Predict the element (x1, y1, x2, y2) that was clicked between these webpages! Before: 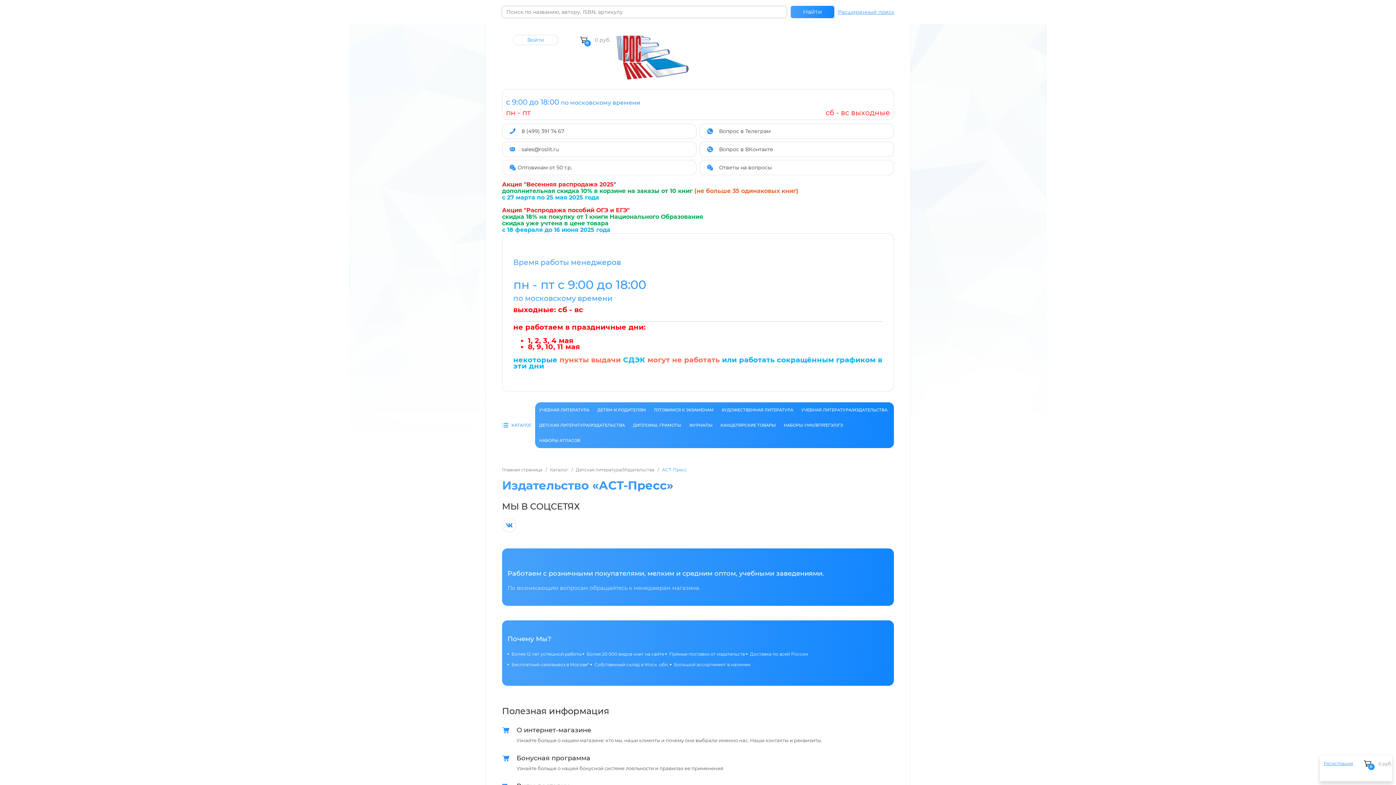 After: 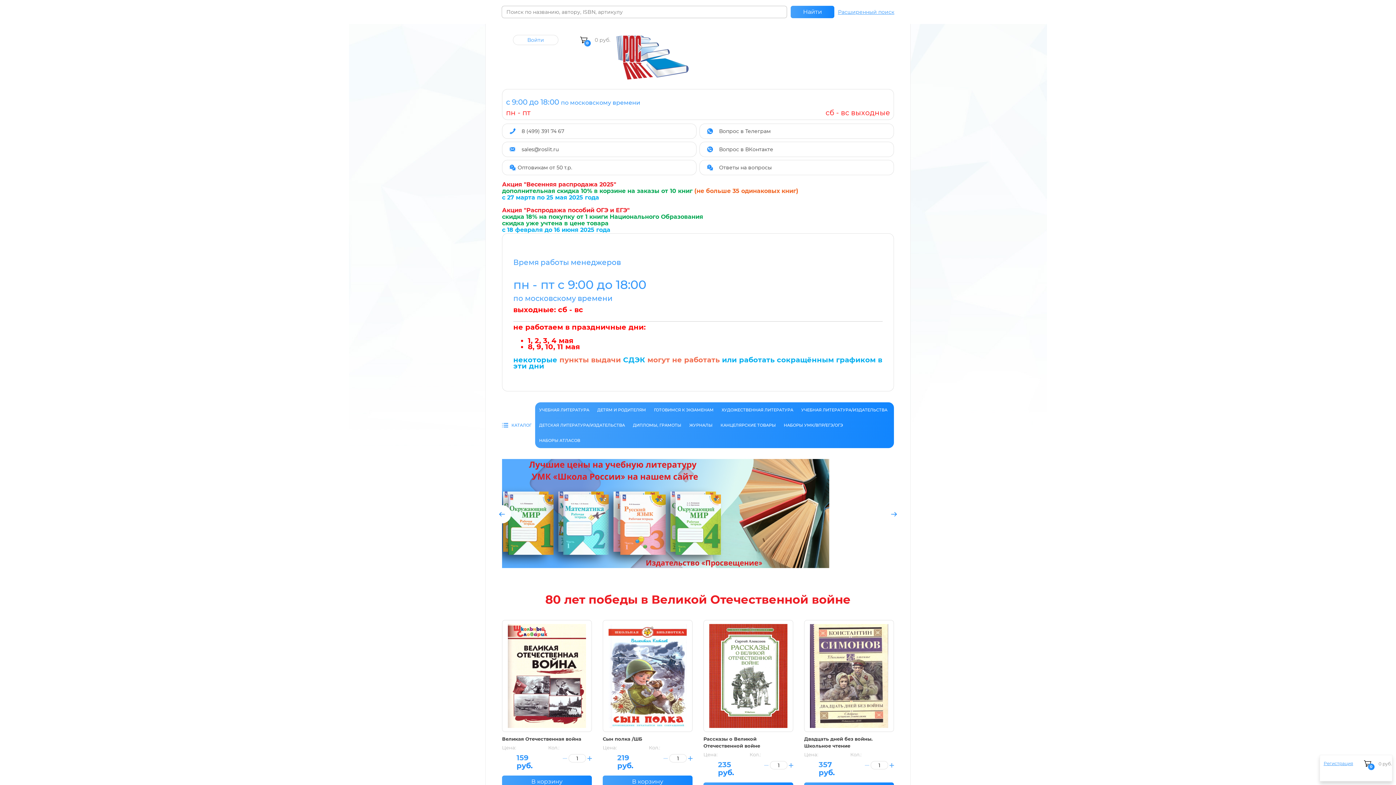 Action: bbox: (616, 34, 688, 80)